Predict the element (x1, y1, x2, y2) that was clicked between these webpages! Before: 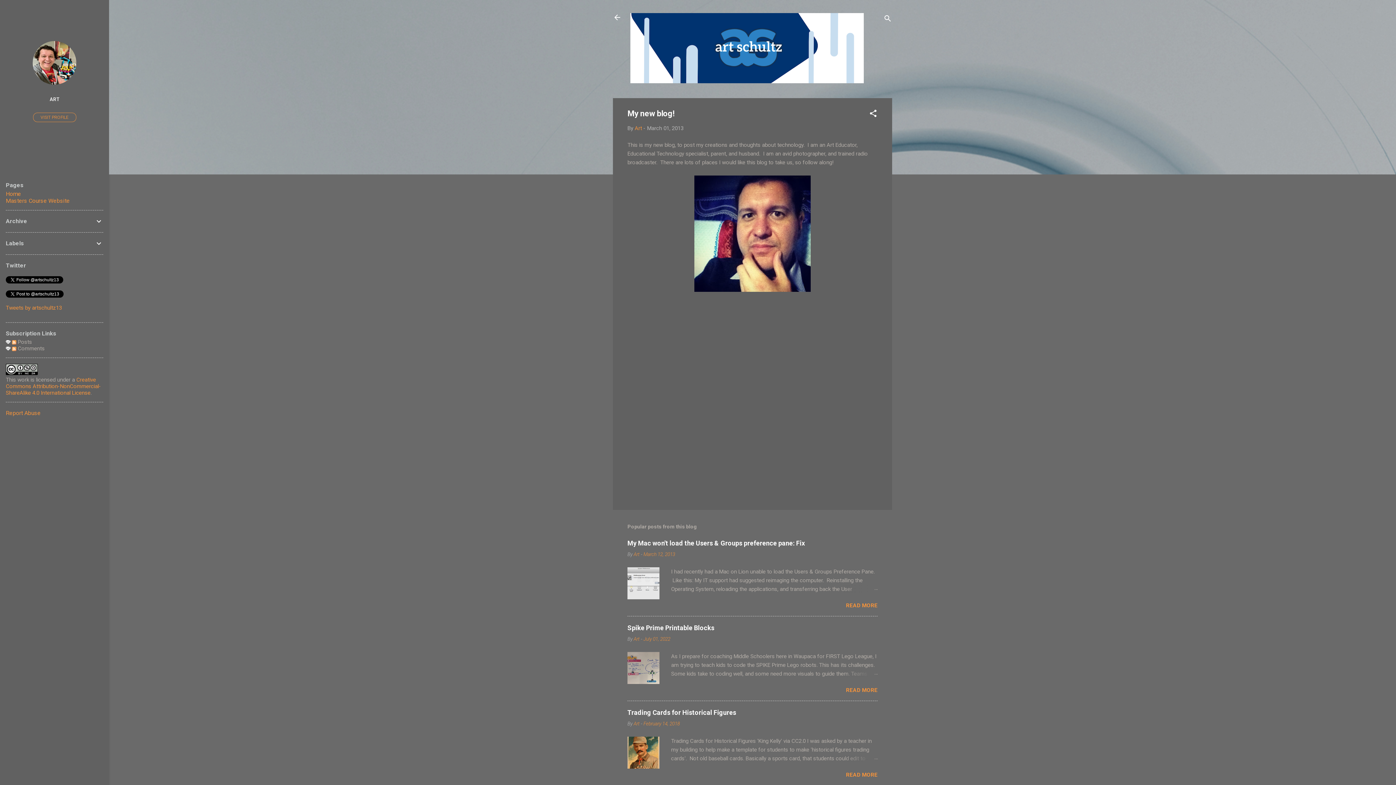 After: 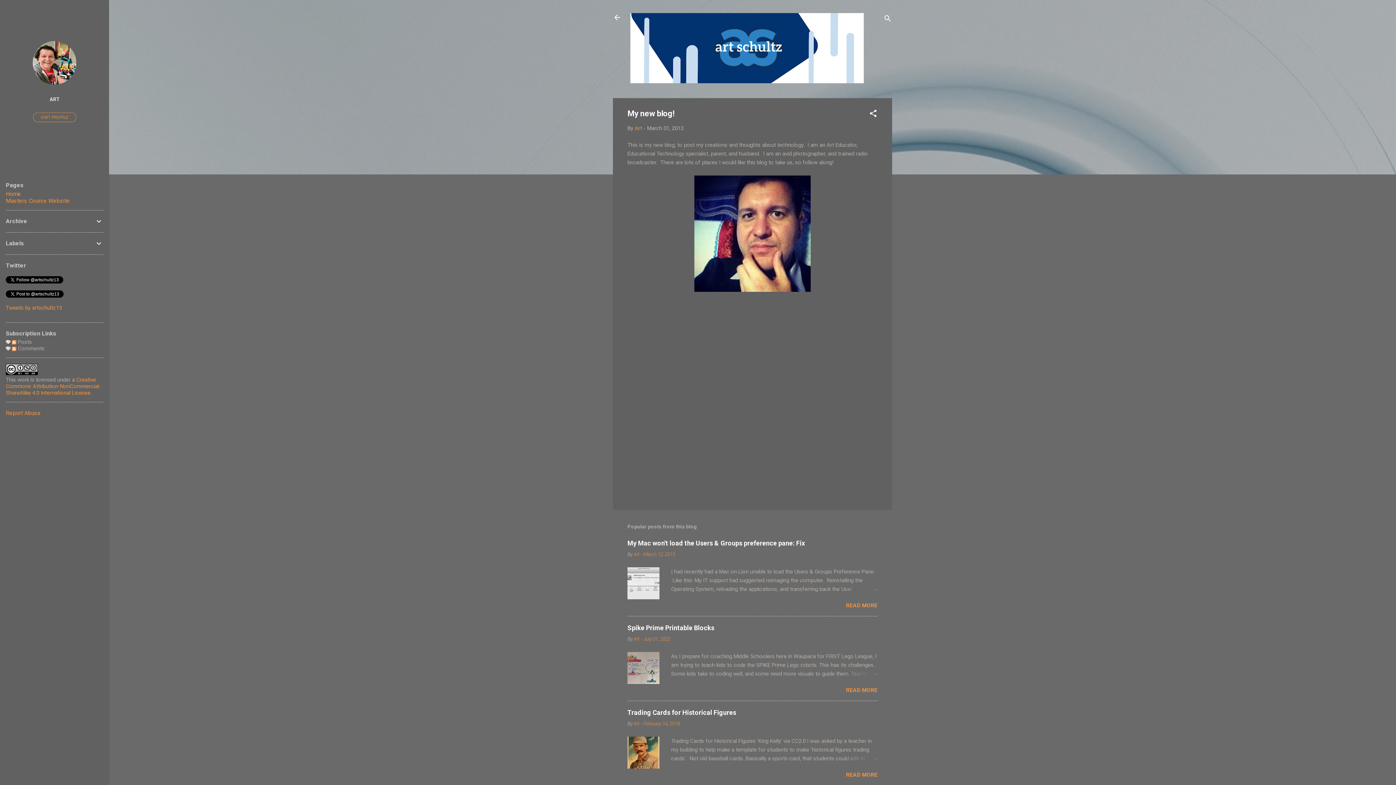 Action: label: Report Abuse bbox: (5, 409, 40, 416)